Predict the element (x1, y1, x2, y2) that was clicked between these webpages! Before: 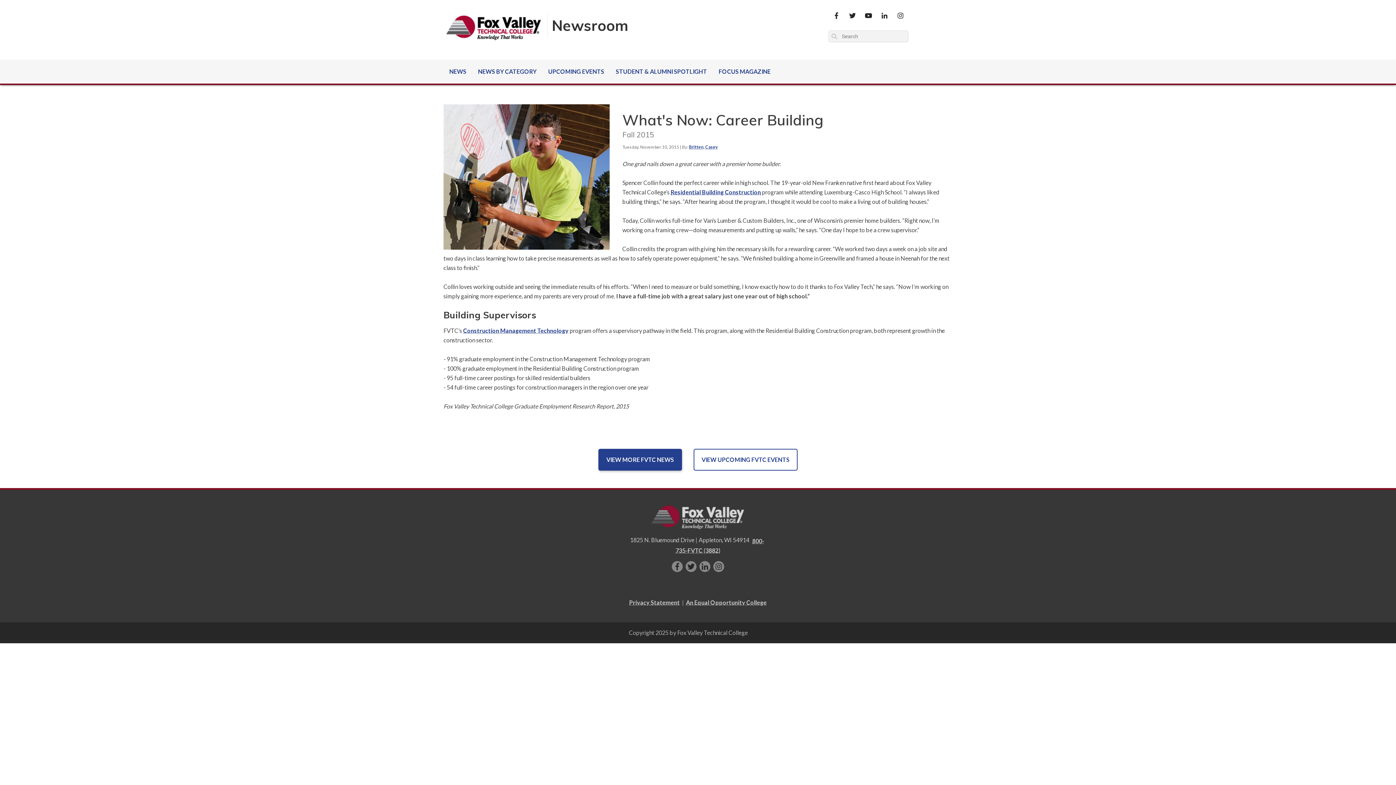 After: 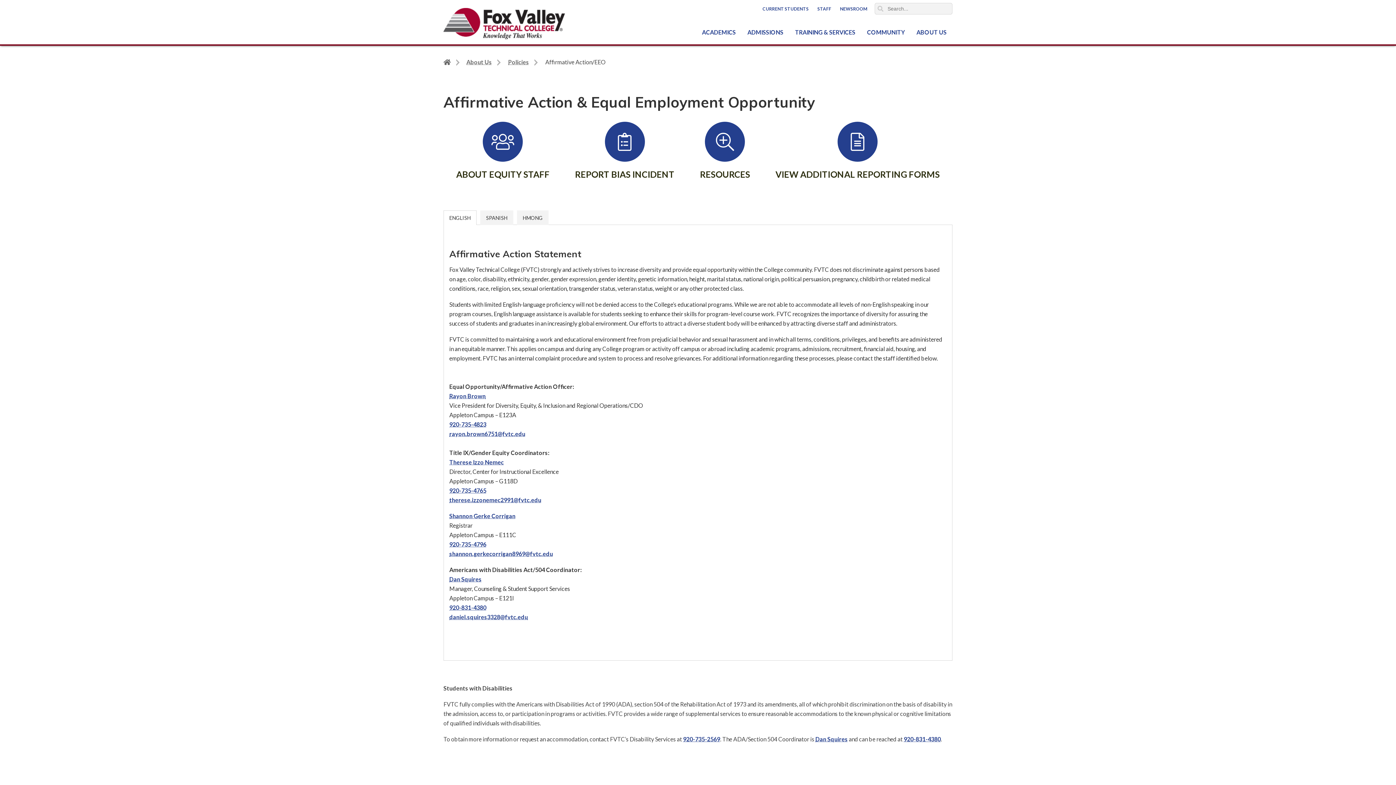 Action: label: An Equal Opportunity College bbox: (686, 599, 766, 606)